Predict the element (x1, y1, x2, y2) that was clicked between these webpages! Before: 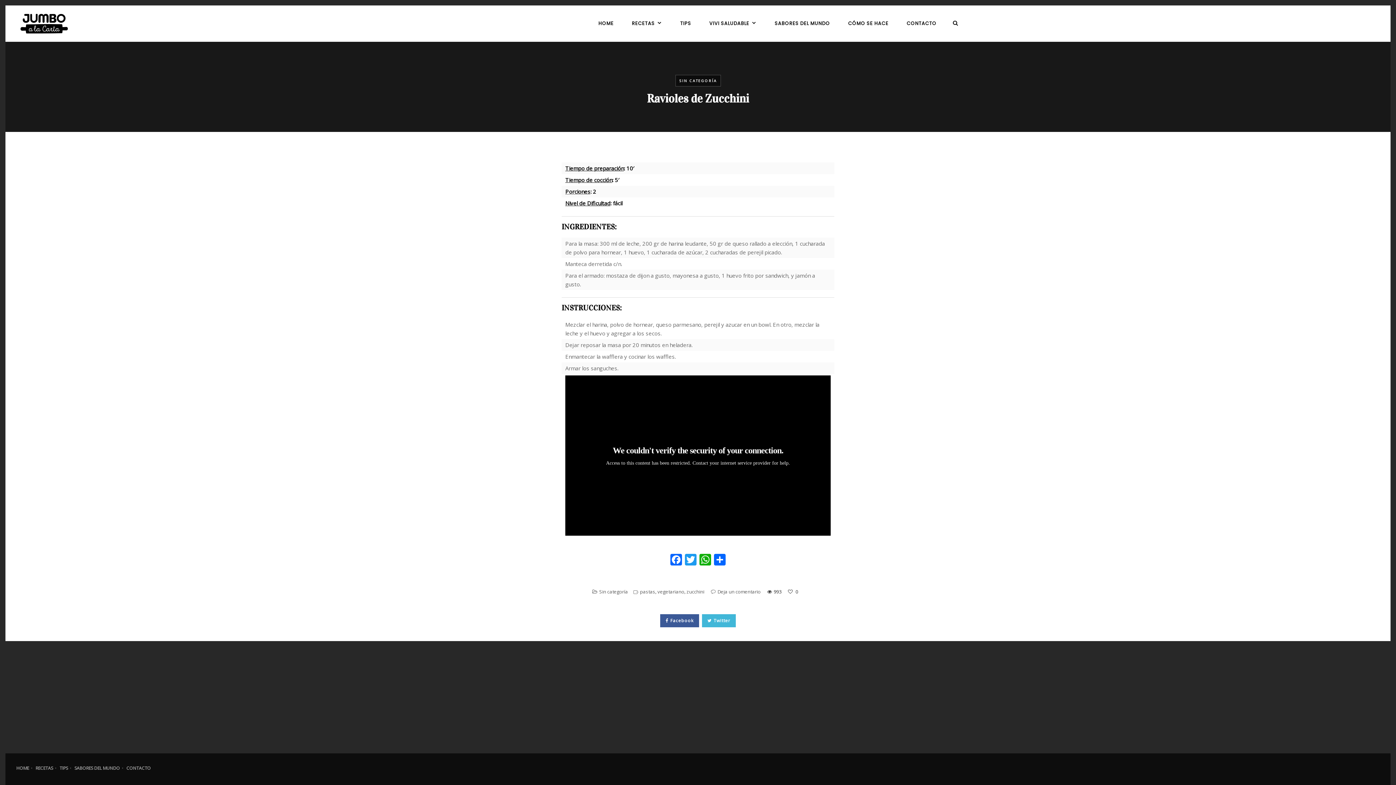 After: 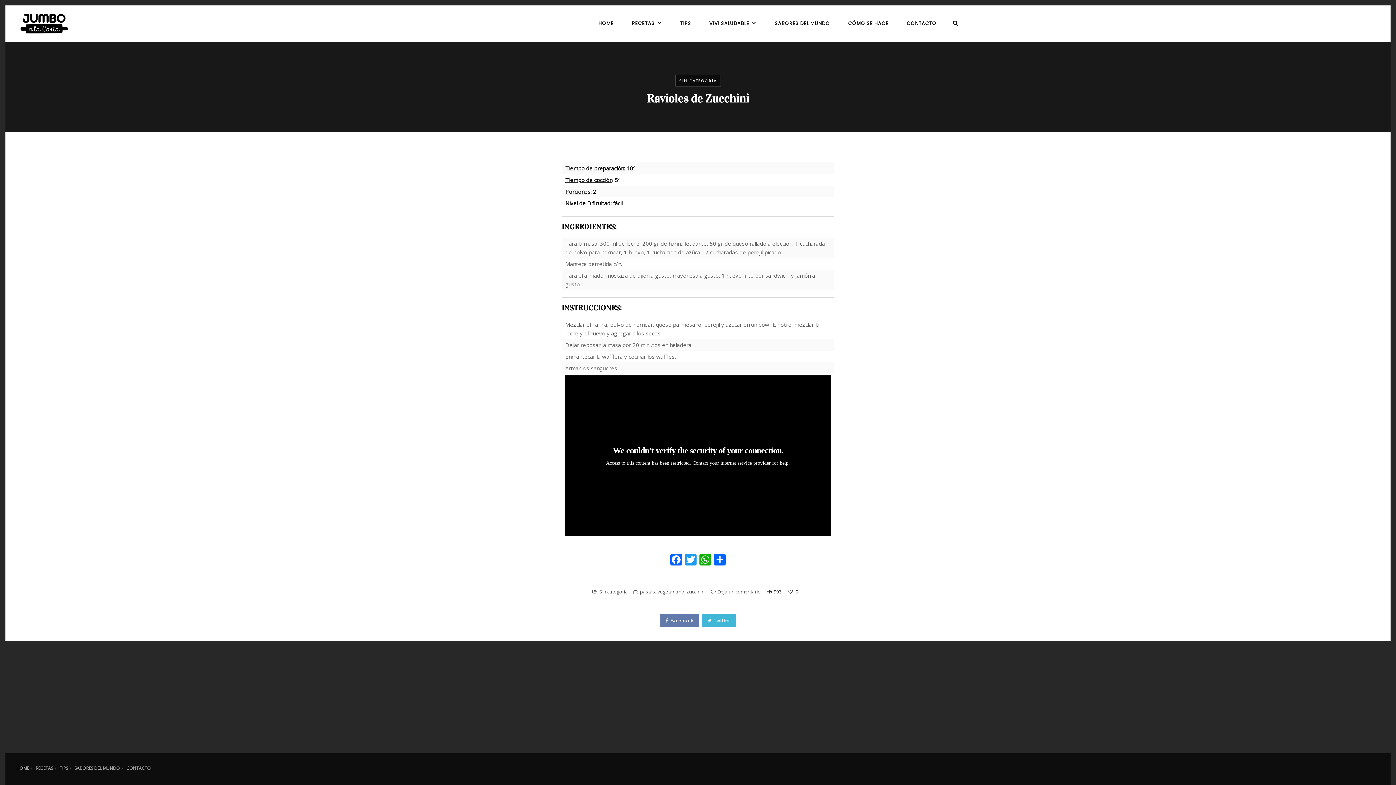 Action: label: Facebook bbox: (660, 614, 699, 627)